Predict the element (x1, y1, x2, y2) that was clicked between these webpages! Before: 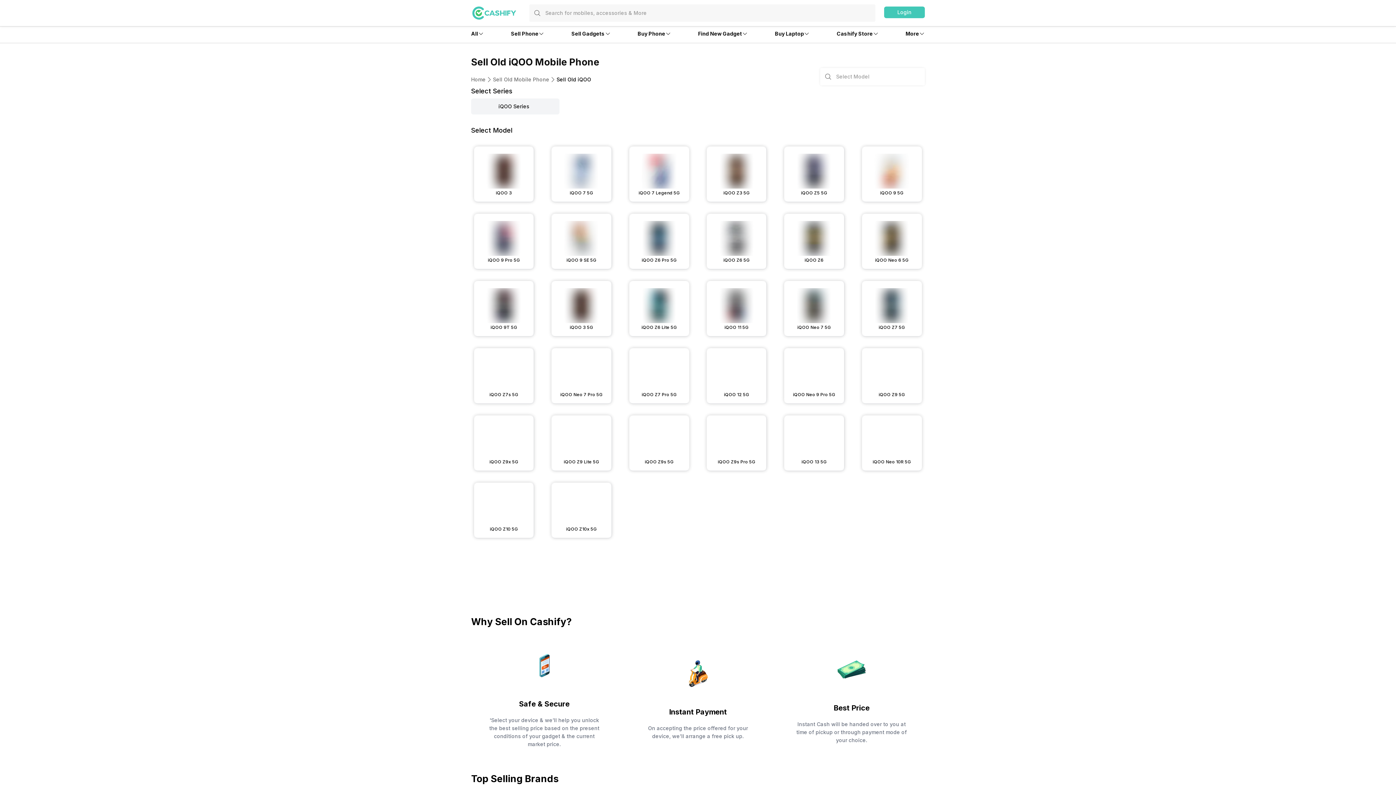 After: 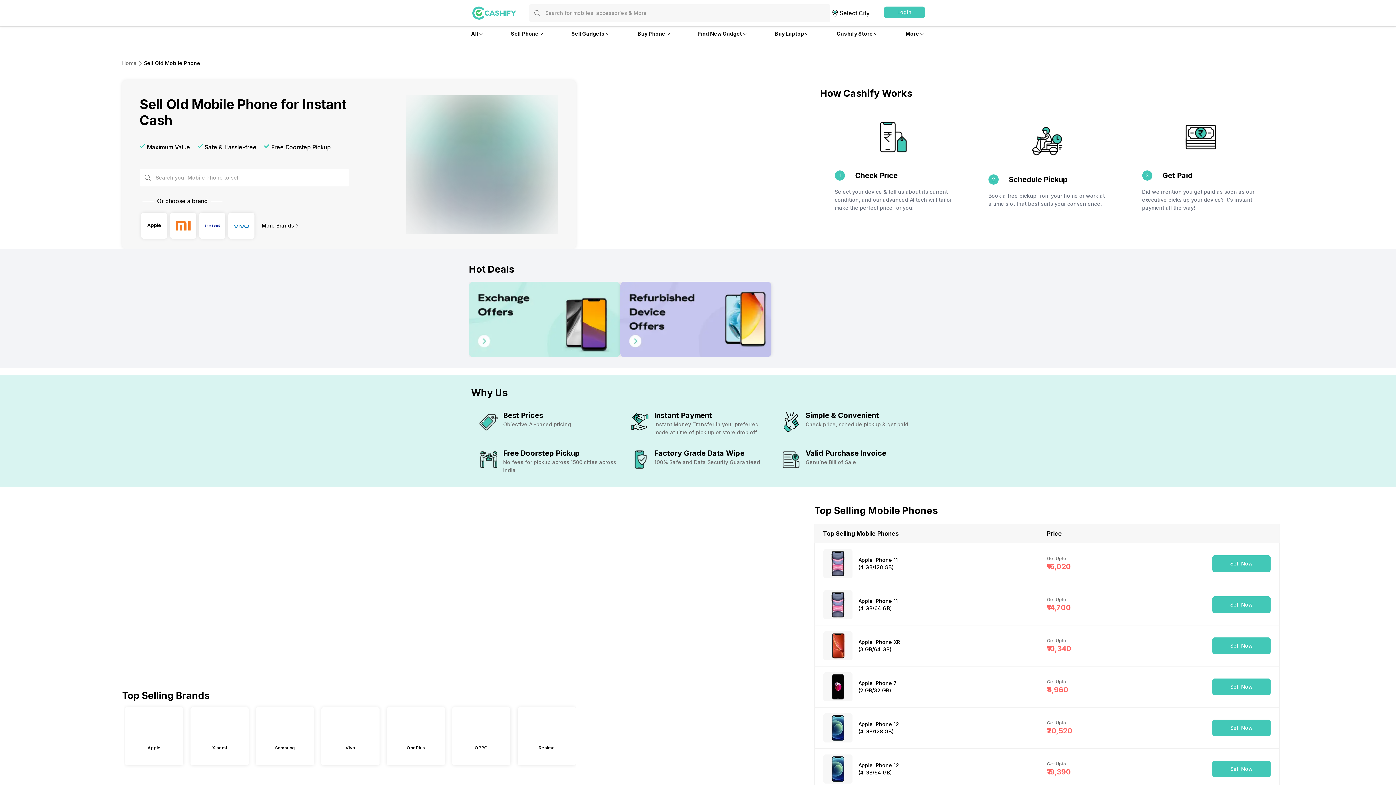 Action: bbox: (511, 23, 544, 42) label: Sell Phone